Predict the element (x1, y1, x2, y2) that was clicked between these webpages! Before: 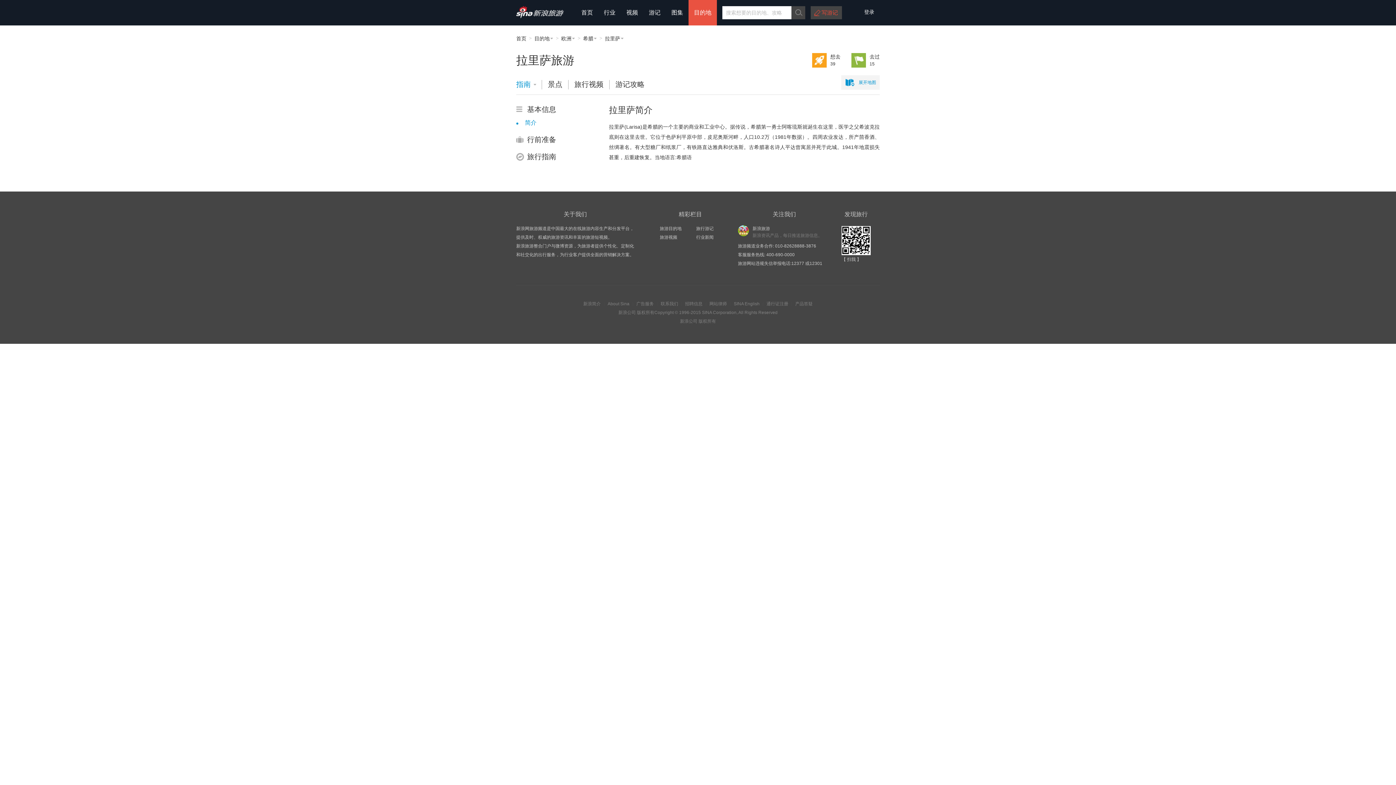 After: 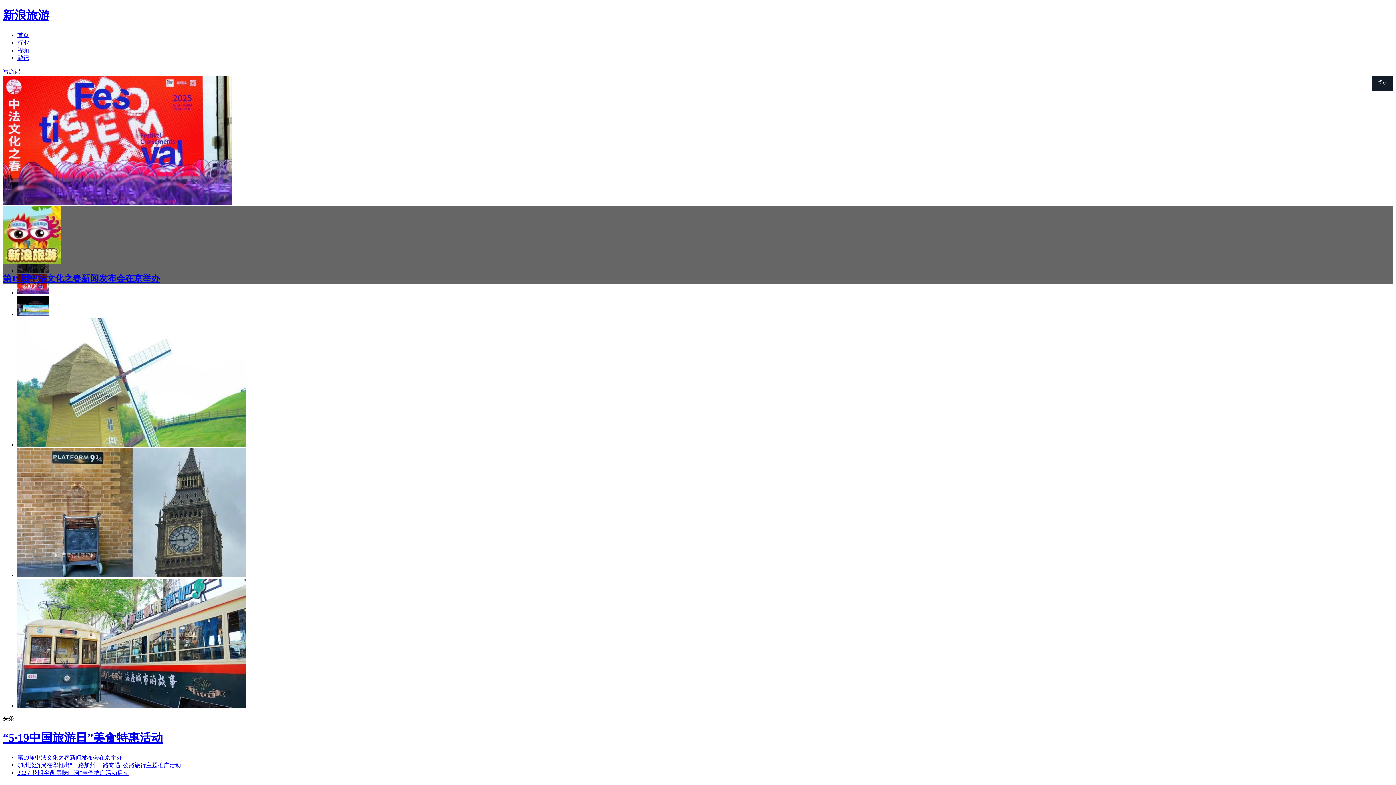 Action: bbox: (516, 6, 564, 25) label: 浪旅游